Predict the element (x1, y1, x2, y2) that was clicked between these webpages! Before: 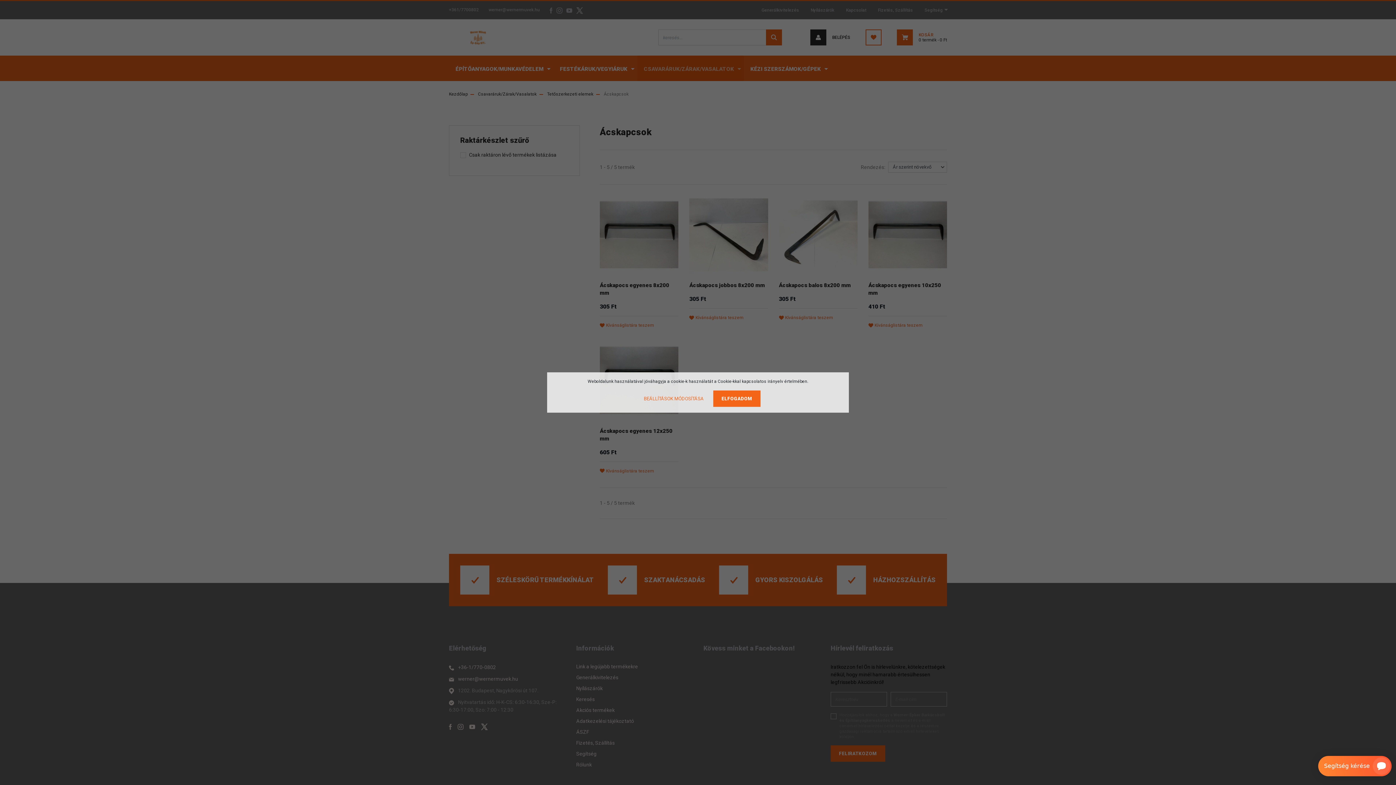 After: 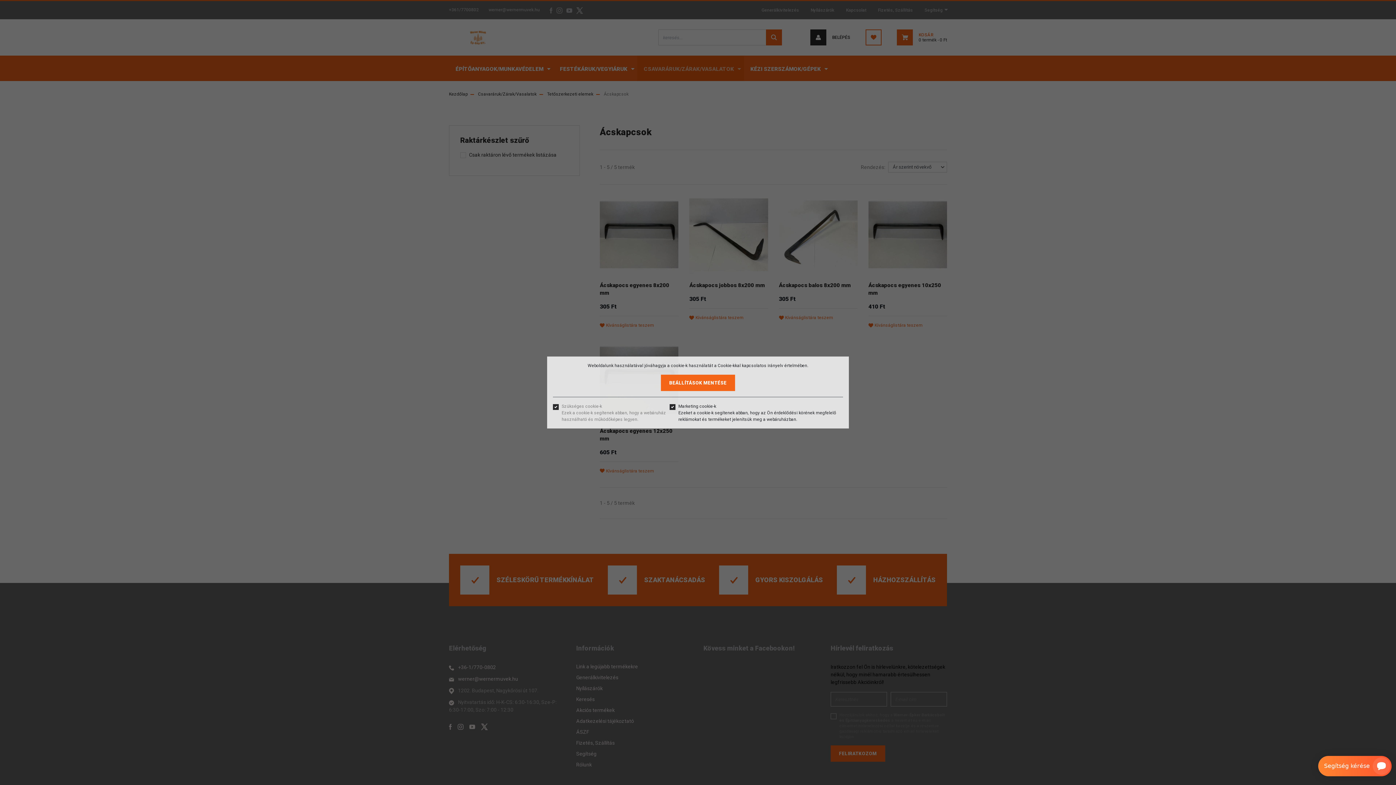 Action: label: BEÁLLÍTÁSOK MÓDOSÍTÁSA bbox: (635, 390, 712, 407)